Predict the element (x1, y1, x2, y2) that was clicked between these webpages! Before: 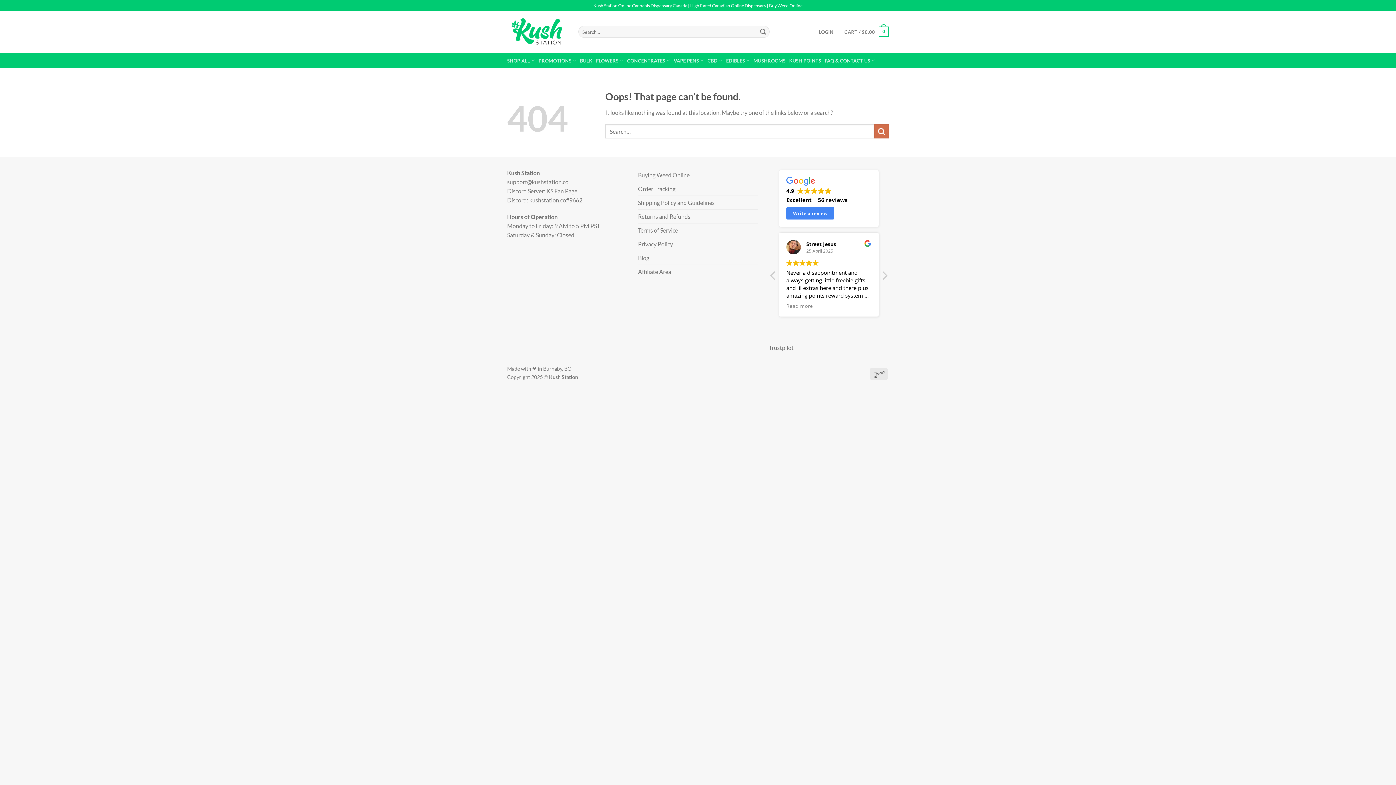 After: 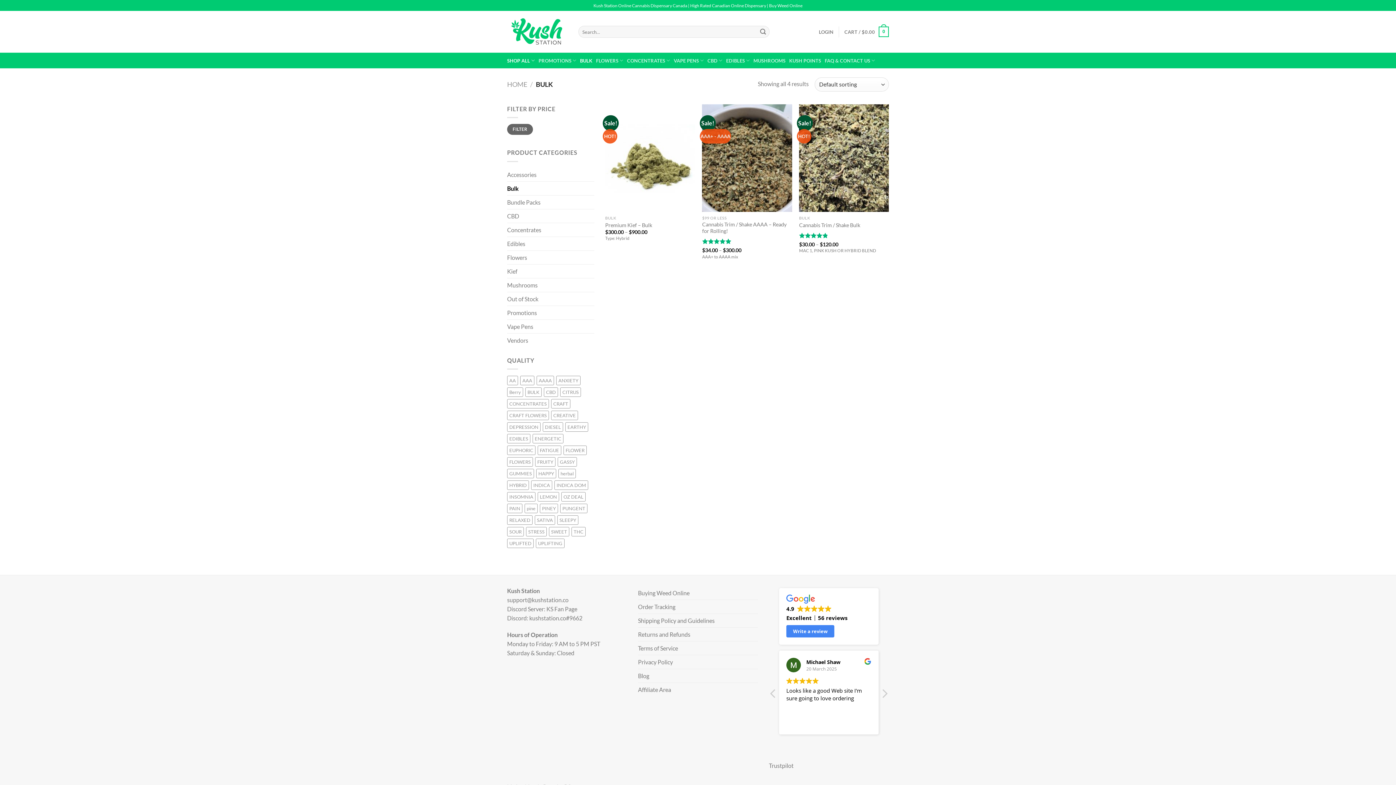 Action: label: BULK bbox: (580, 54, 592, 67)